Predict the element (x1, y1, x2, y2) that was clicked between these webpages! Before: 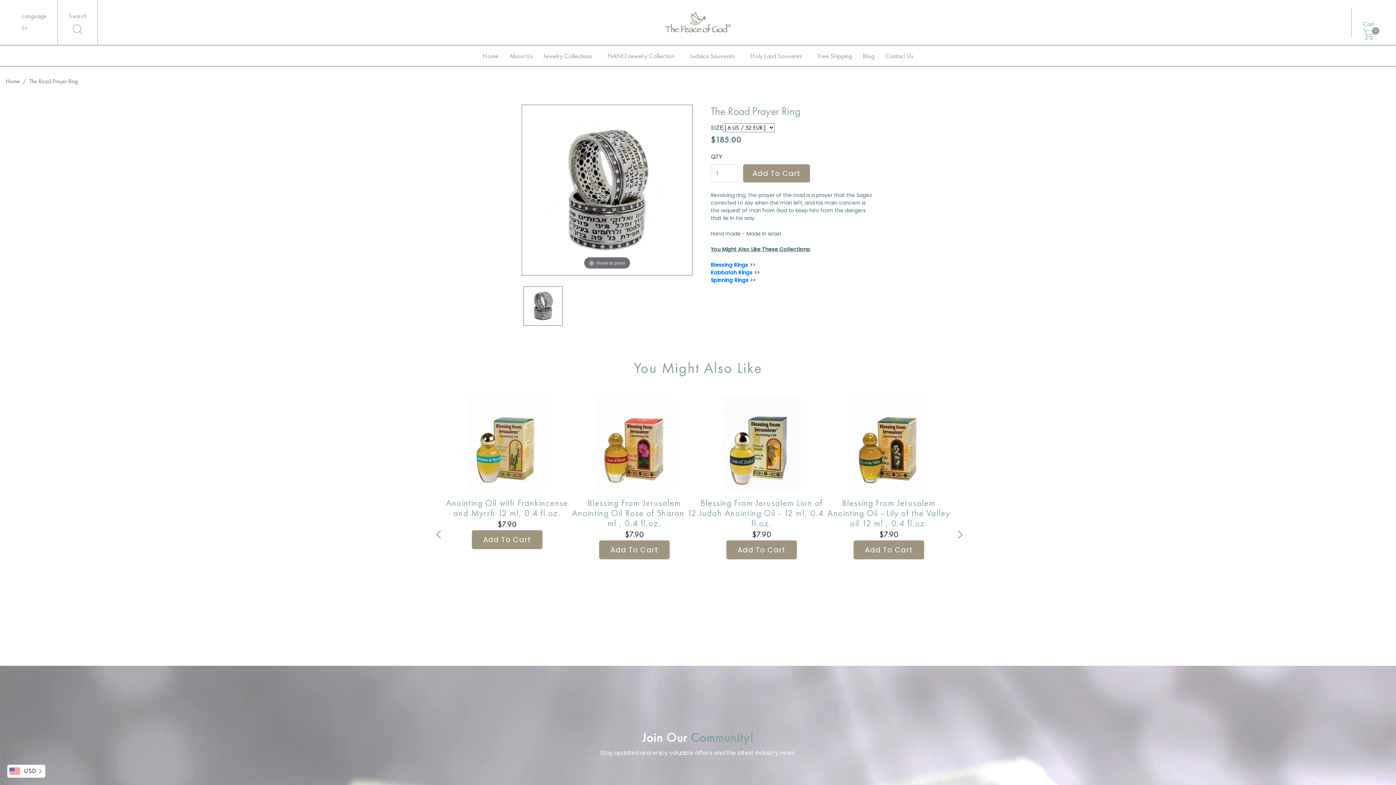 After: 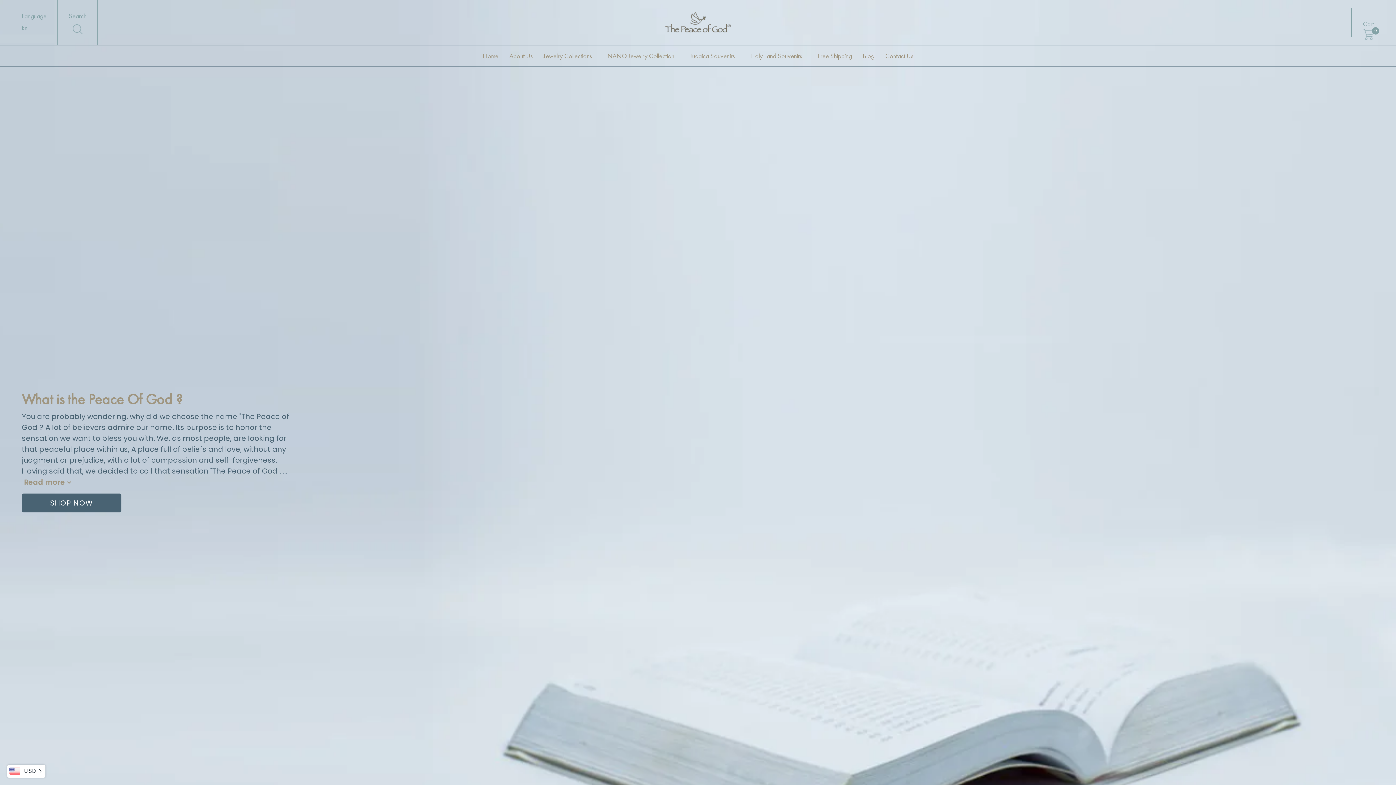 Action: label: Home bbox: (482, 51, 498, 59)